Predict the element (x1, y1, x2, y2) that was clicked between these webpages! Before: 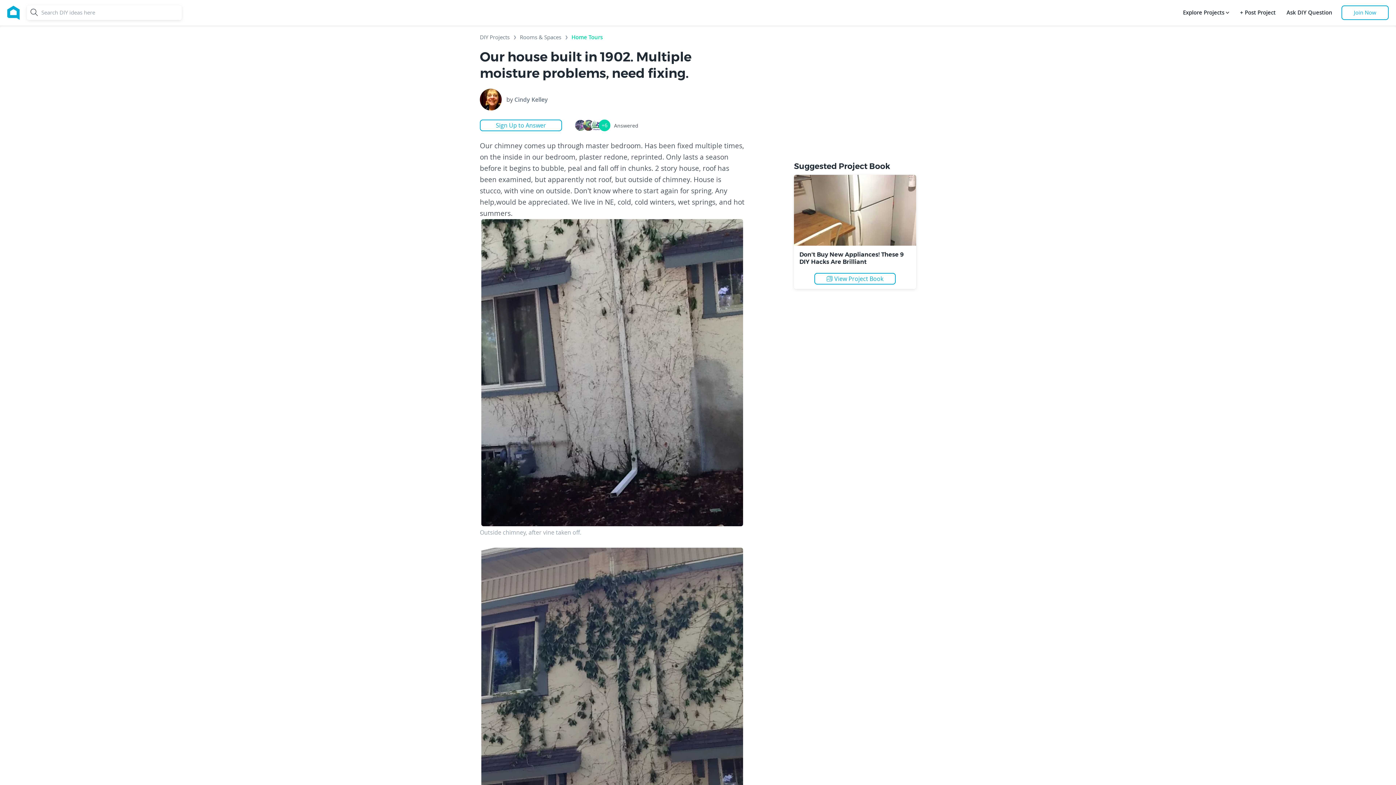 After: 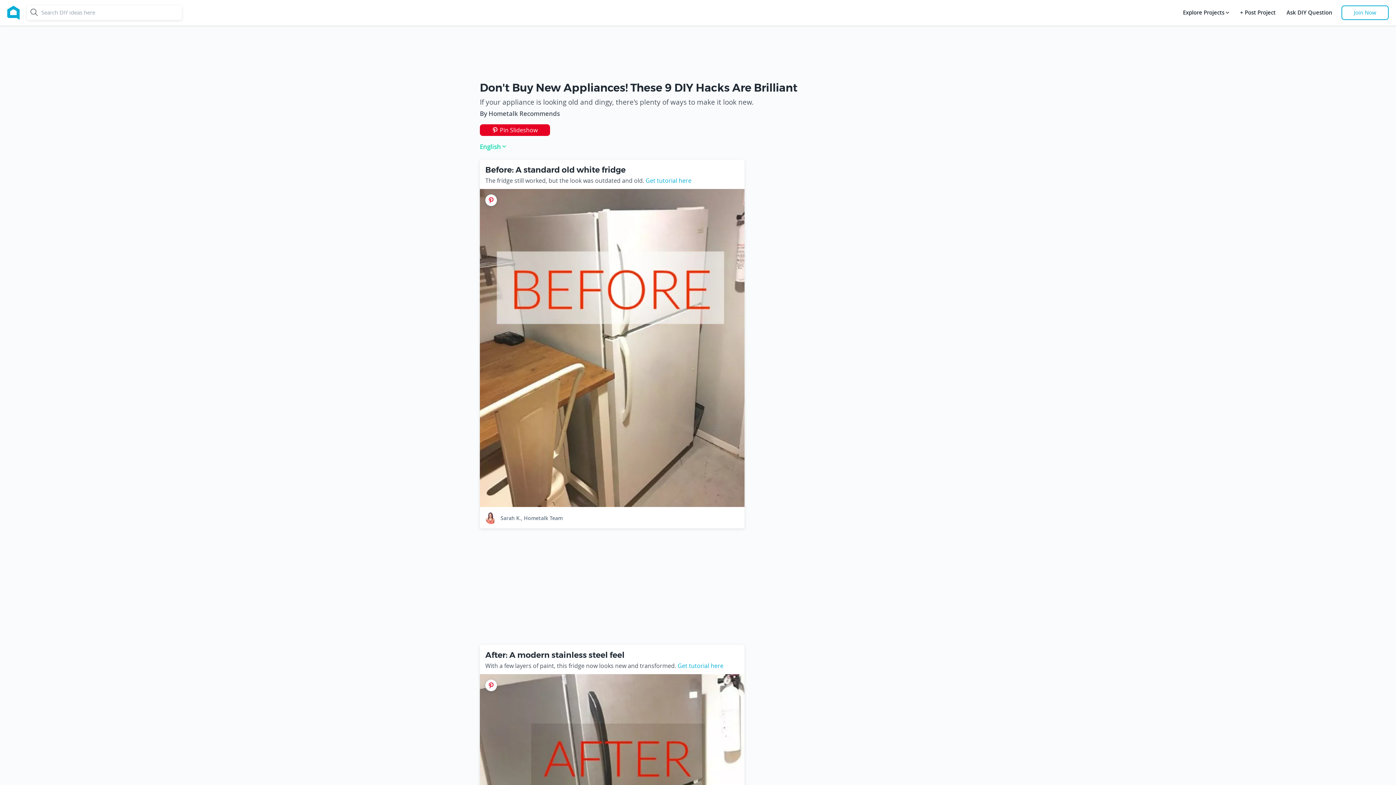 Action: bbox: (814, 273, 896, 284) label: View Project Book